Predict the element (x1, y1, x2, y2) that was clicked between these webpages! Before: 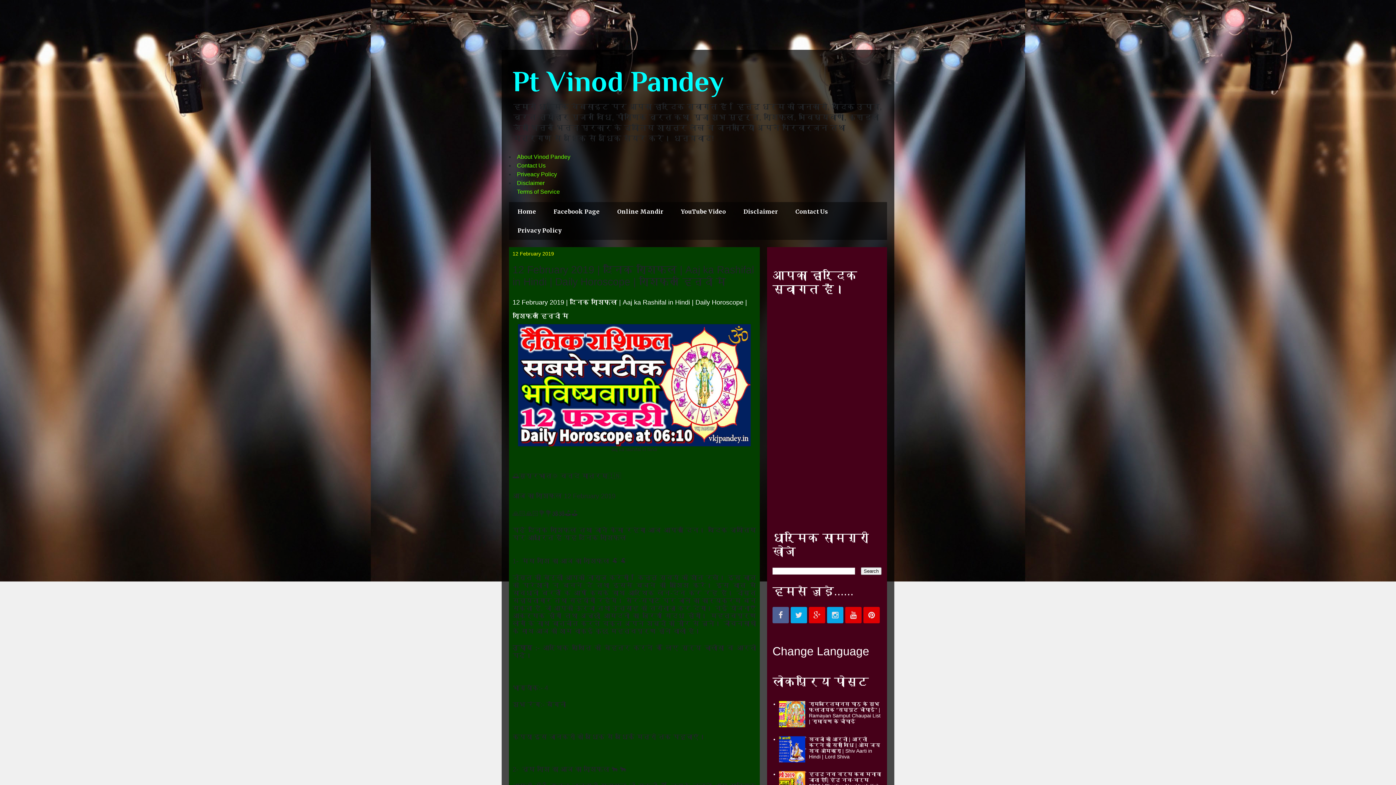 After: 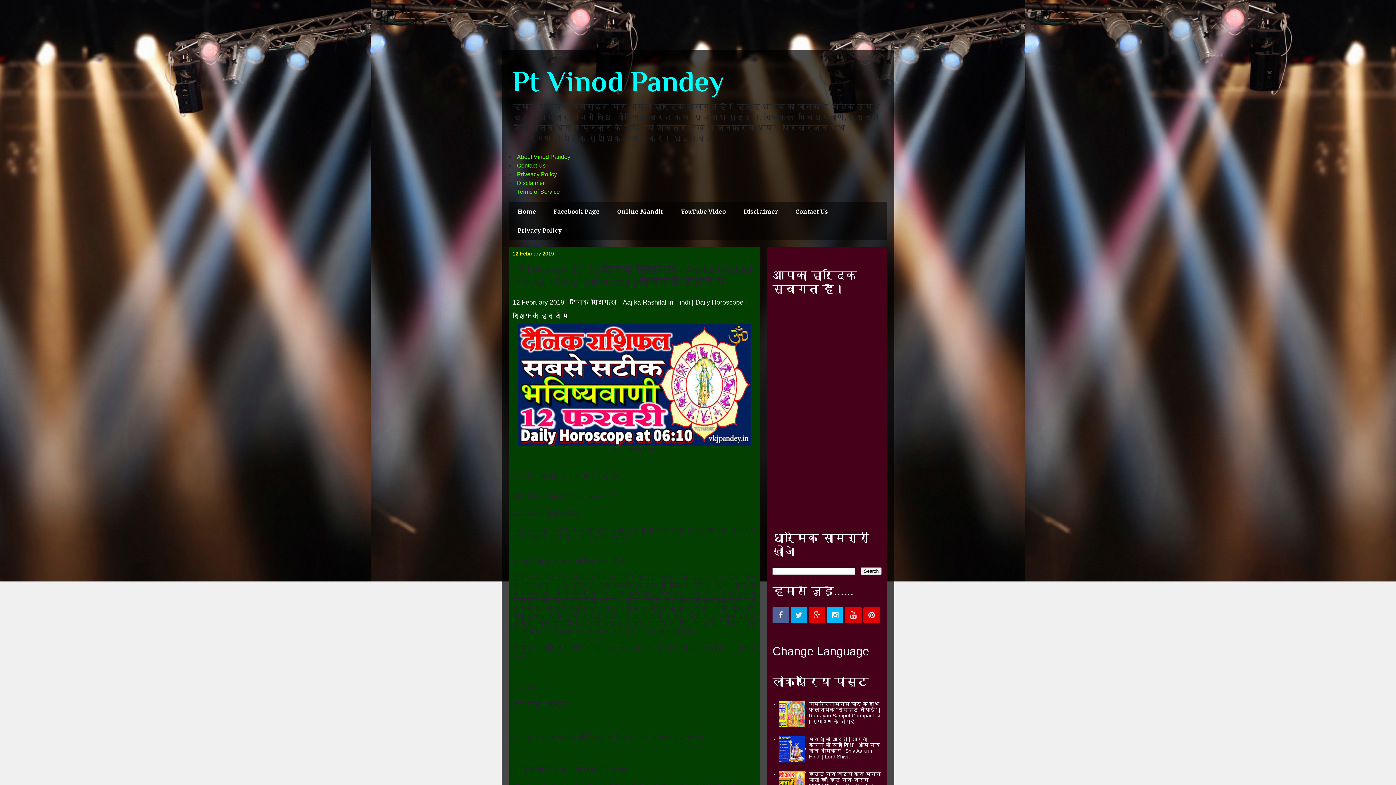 Action: bbox: (827, 607, 843, 623)